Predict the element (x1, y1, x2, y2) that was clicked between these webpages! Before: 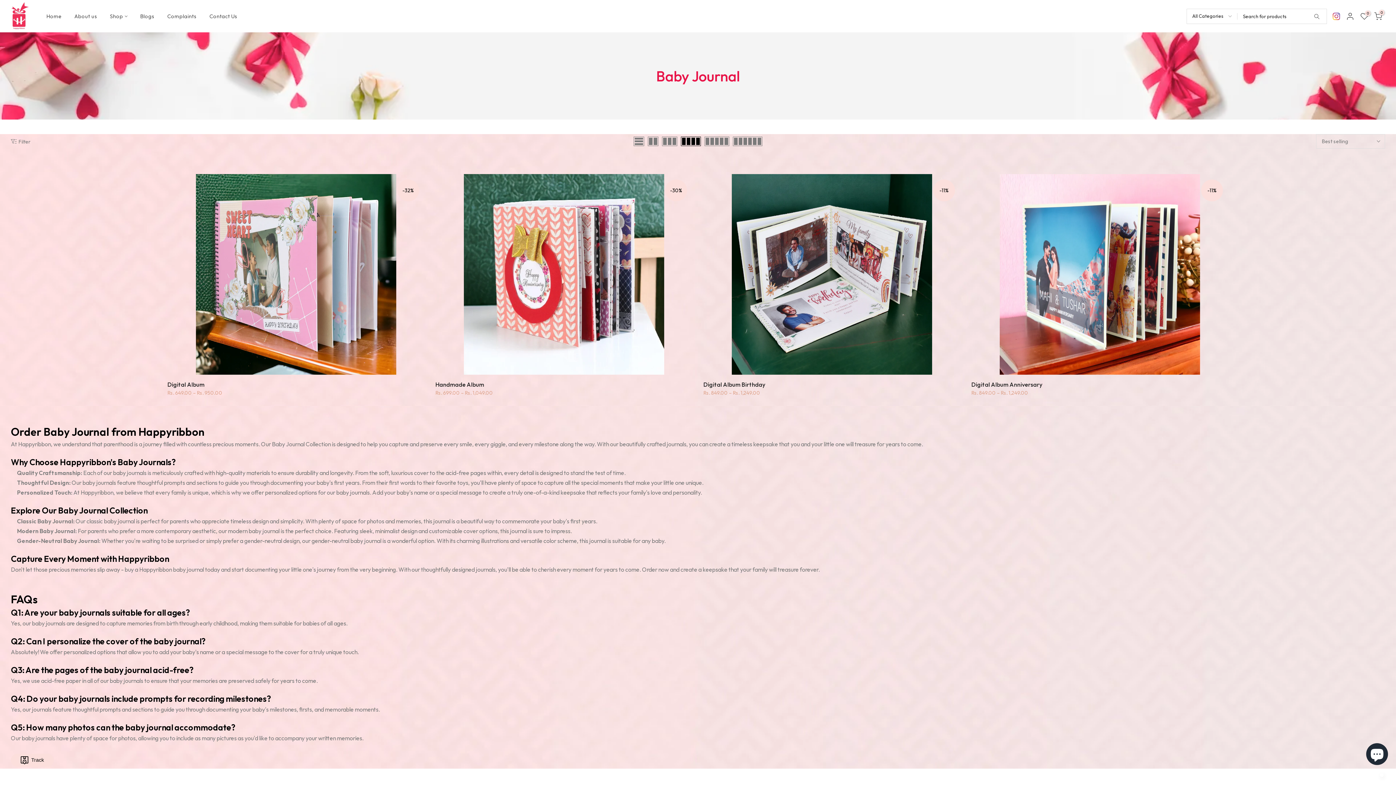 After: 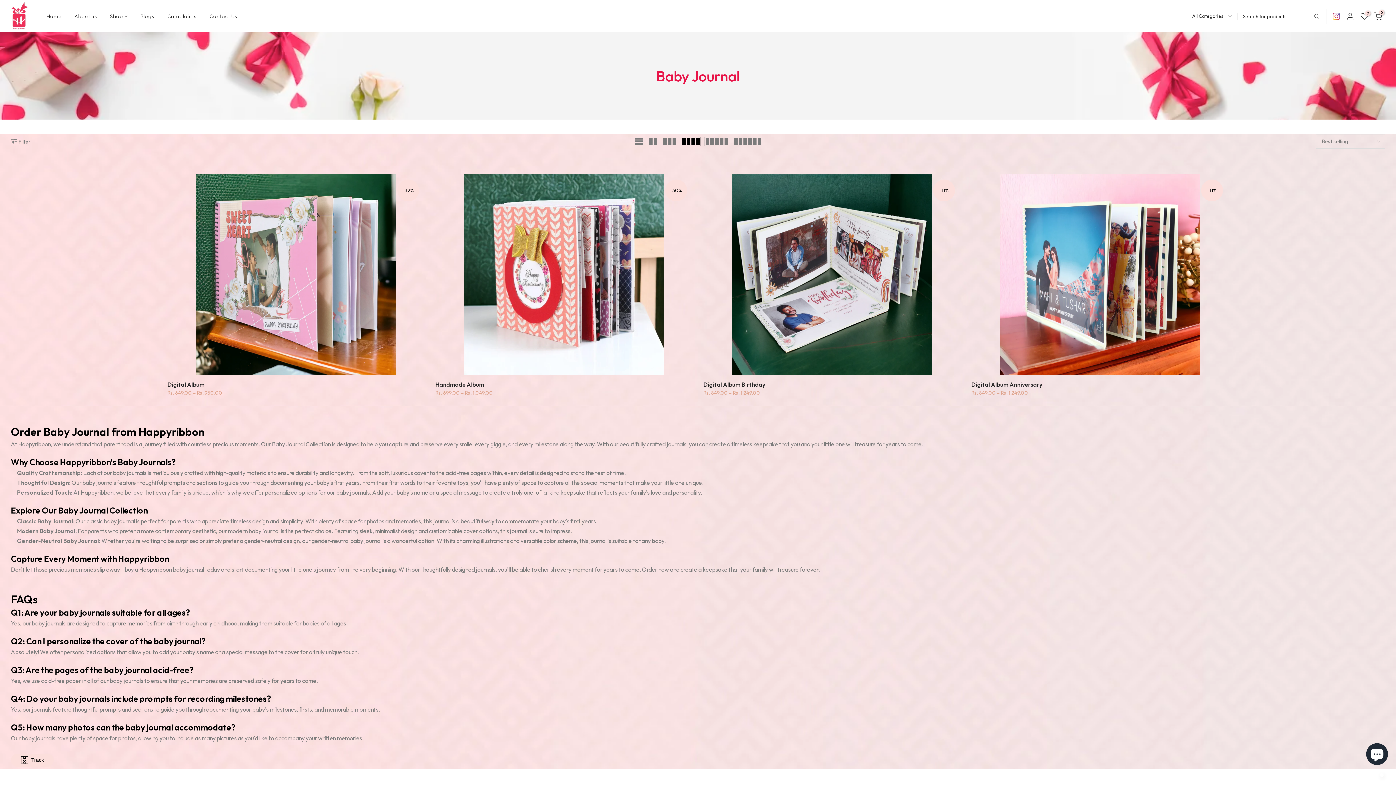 Action: bbox: (1333, 12, 1340, 19)